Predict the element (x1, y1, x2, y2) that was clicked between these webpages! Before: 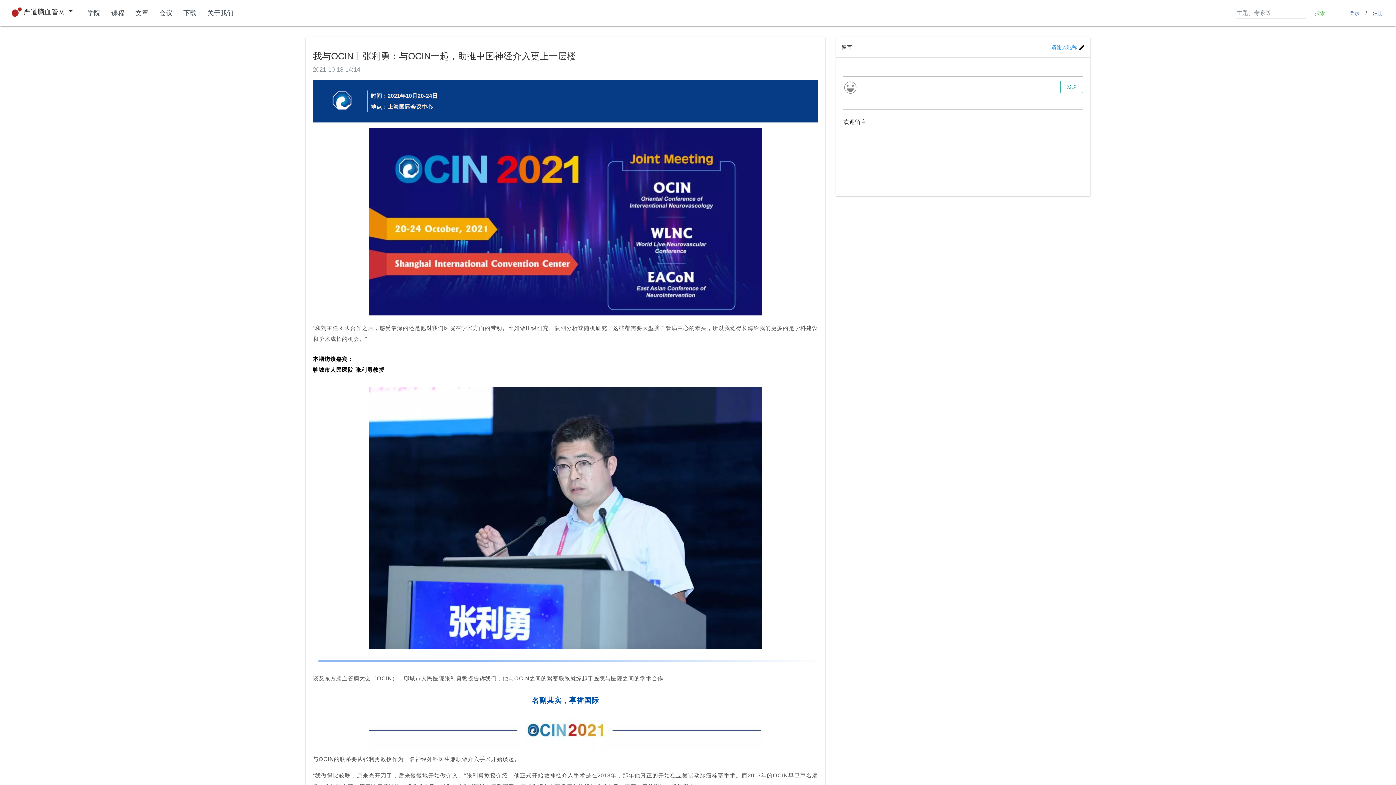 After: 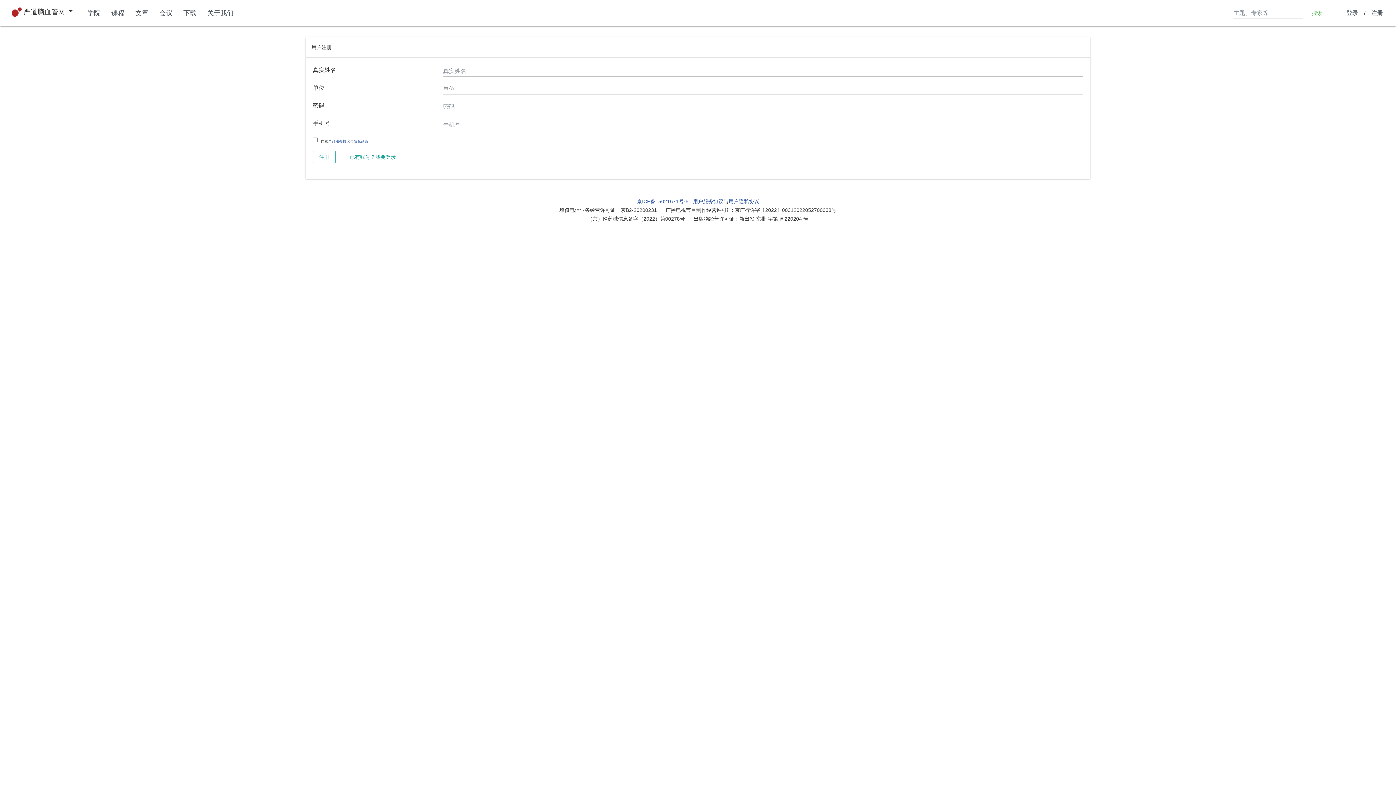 Action: label: 注册 bbox: (1373, 10, 1383, 16)